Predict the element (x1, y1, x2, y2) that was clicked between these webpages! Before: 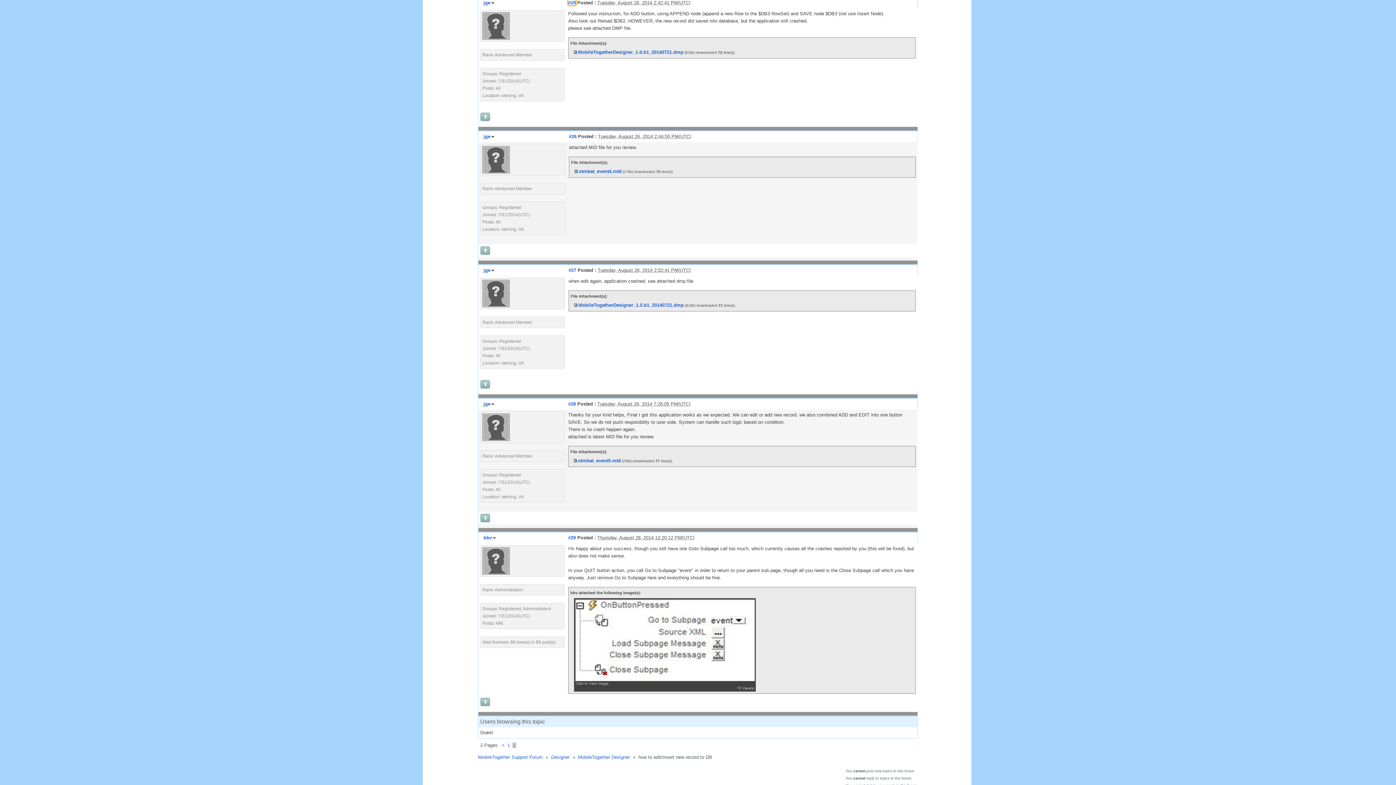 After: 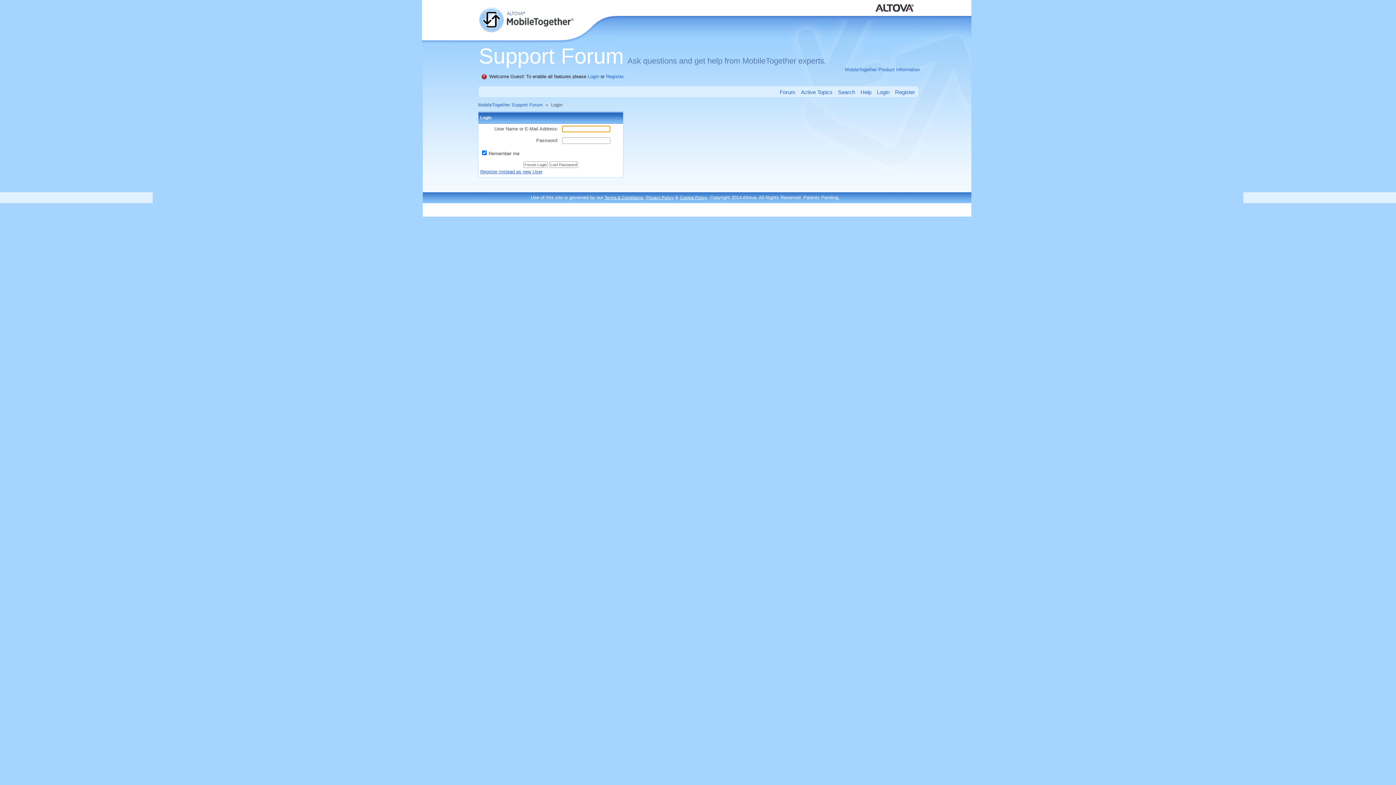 Action: bbox: (482, 35, 509, 40)